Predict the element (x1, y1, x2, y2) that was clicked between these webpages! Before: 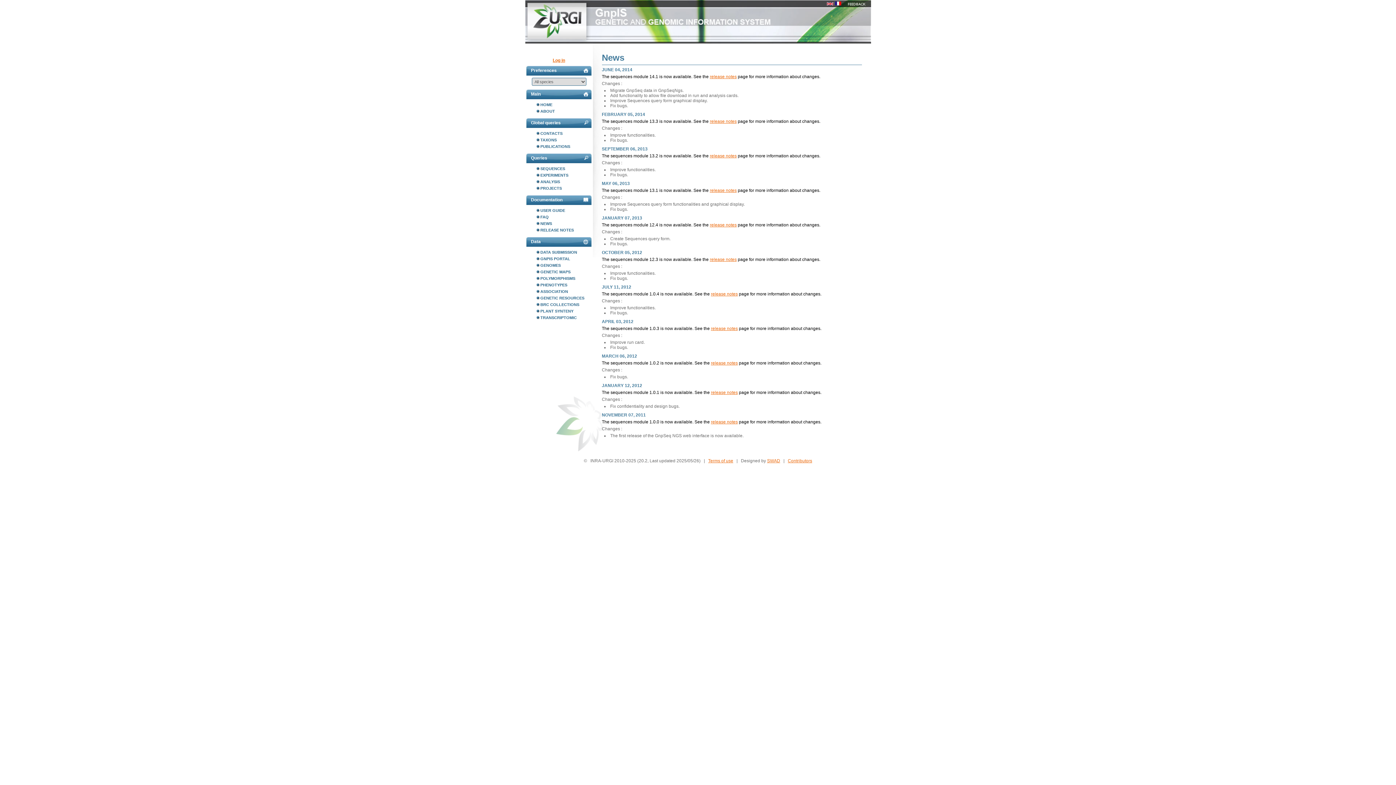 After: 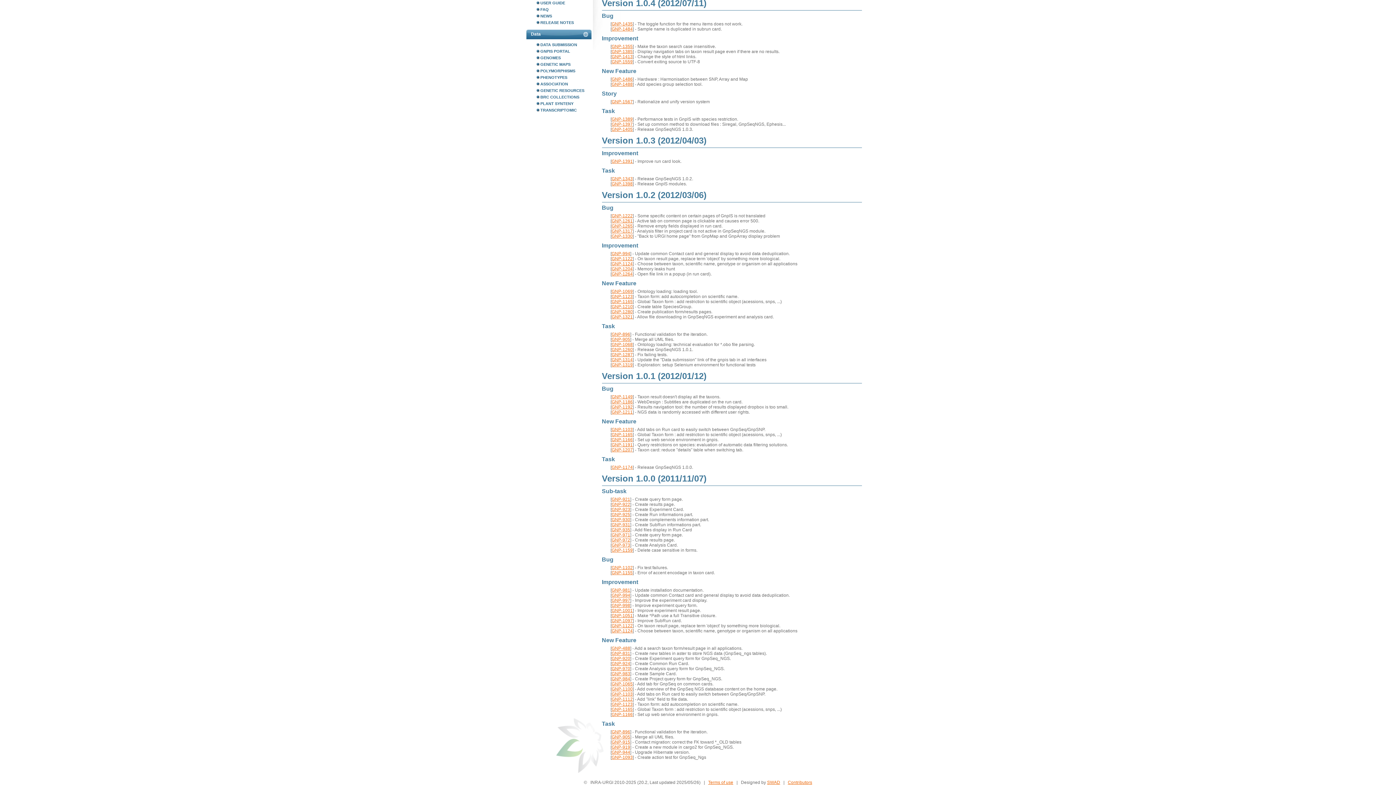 Action: label: release notes bbox: (711, 326, 738, 331)